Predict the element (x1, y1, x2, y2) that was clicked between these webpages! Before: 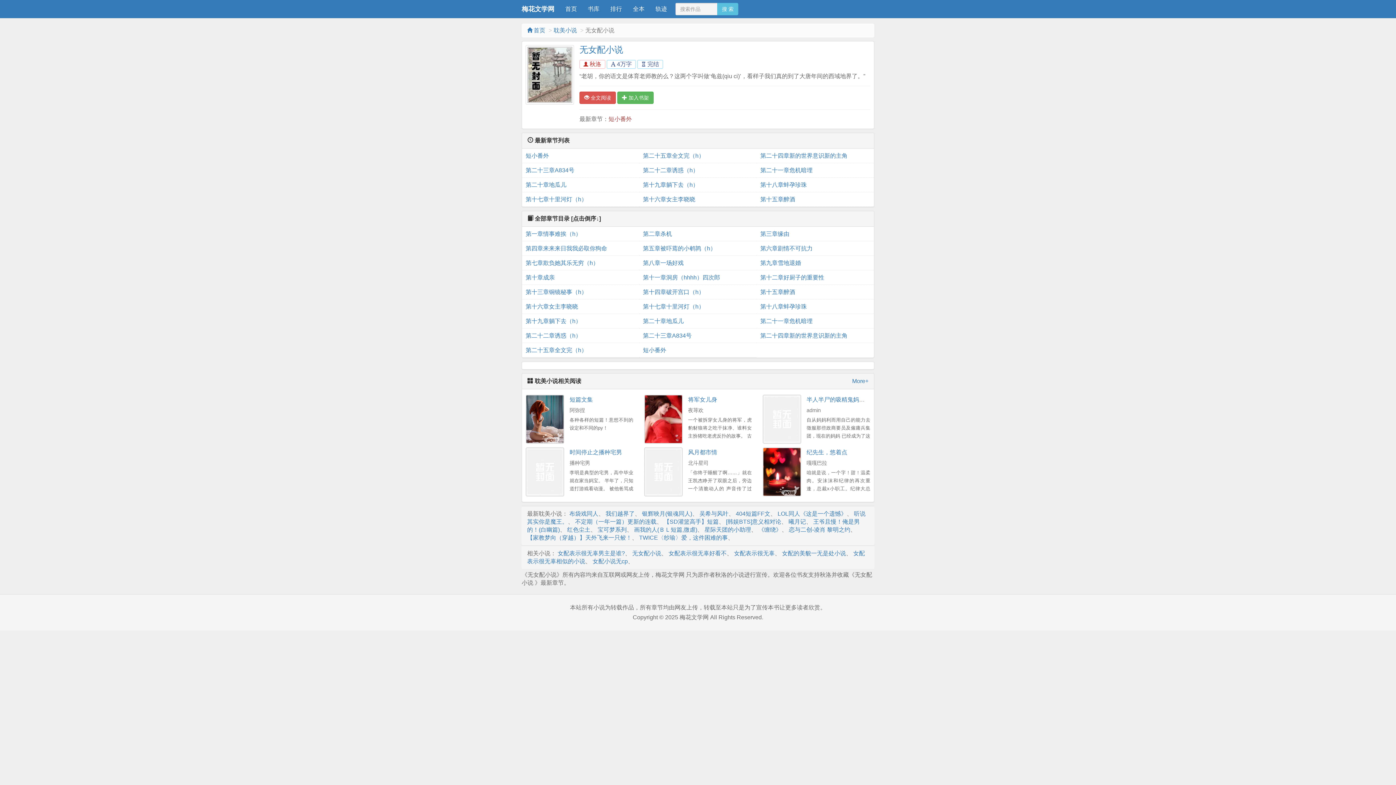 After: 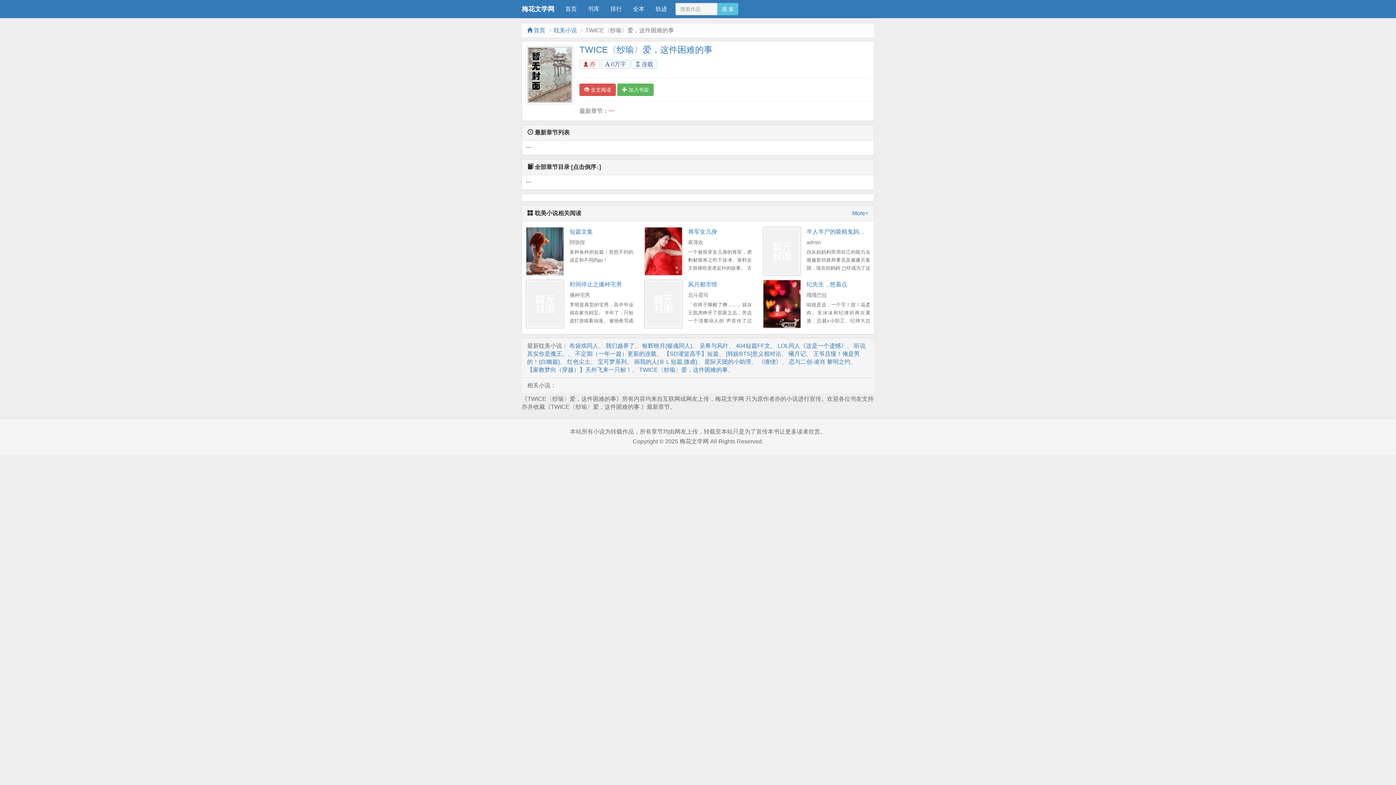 Action: bbox: (639, 534, 728, 541) label: TWICE〈纱瑜〉爱，这件困难的事